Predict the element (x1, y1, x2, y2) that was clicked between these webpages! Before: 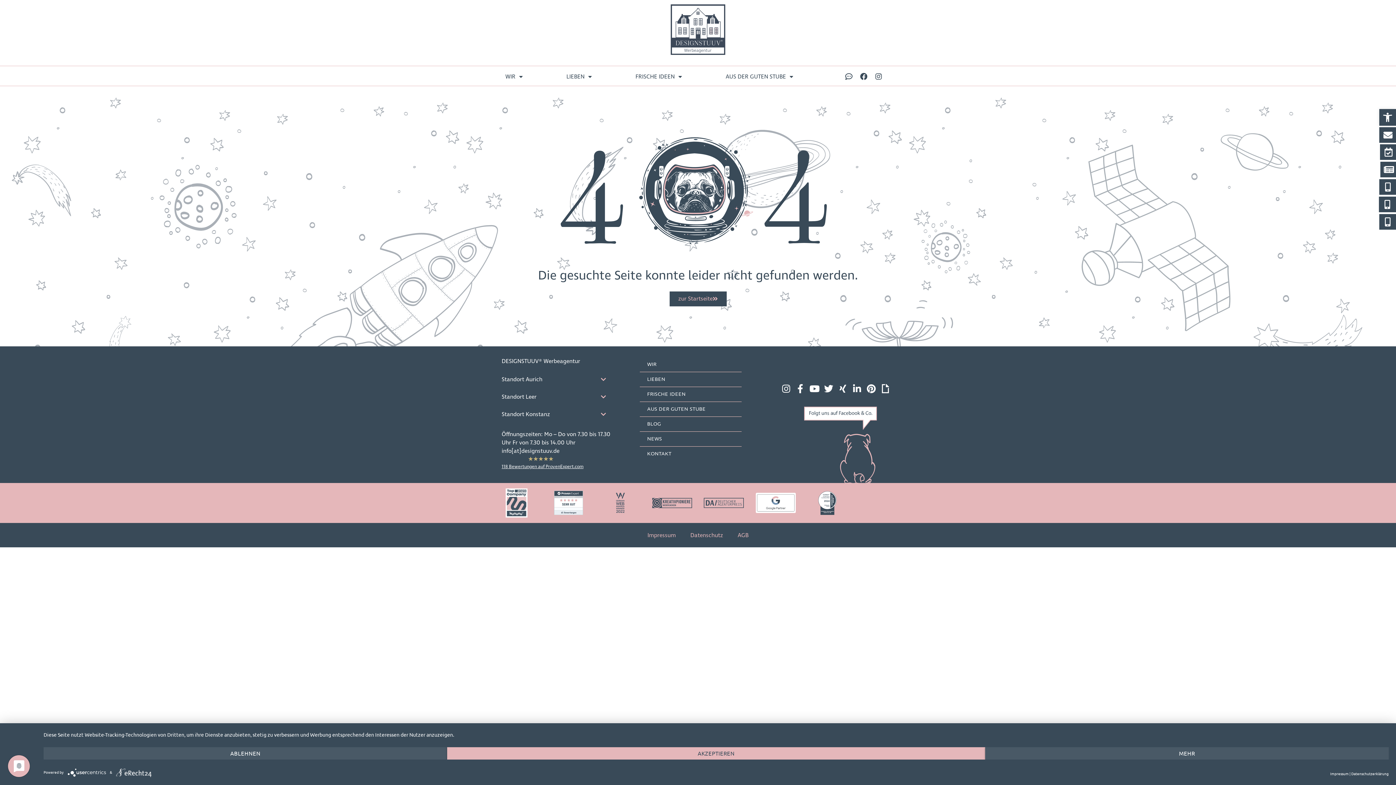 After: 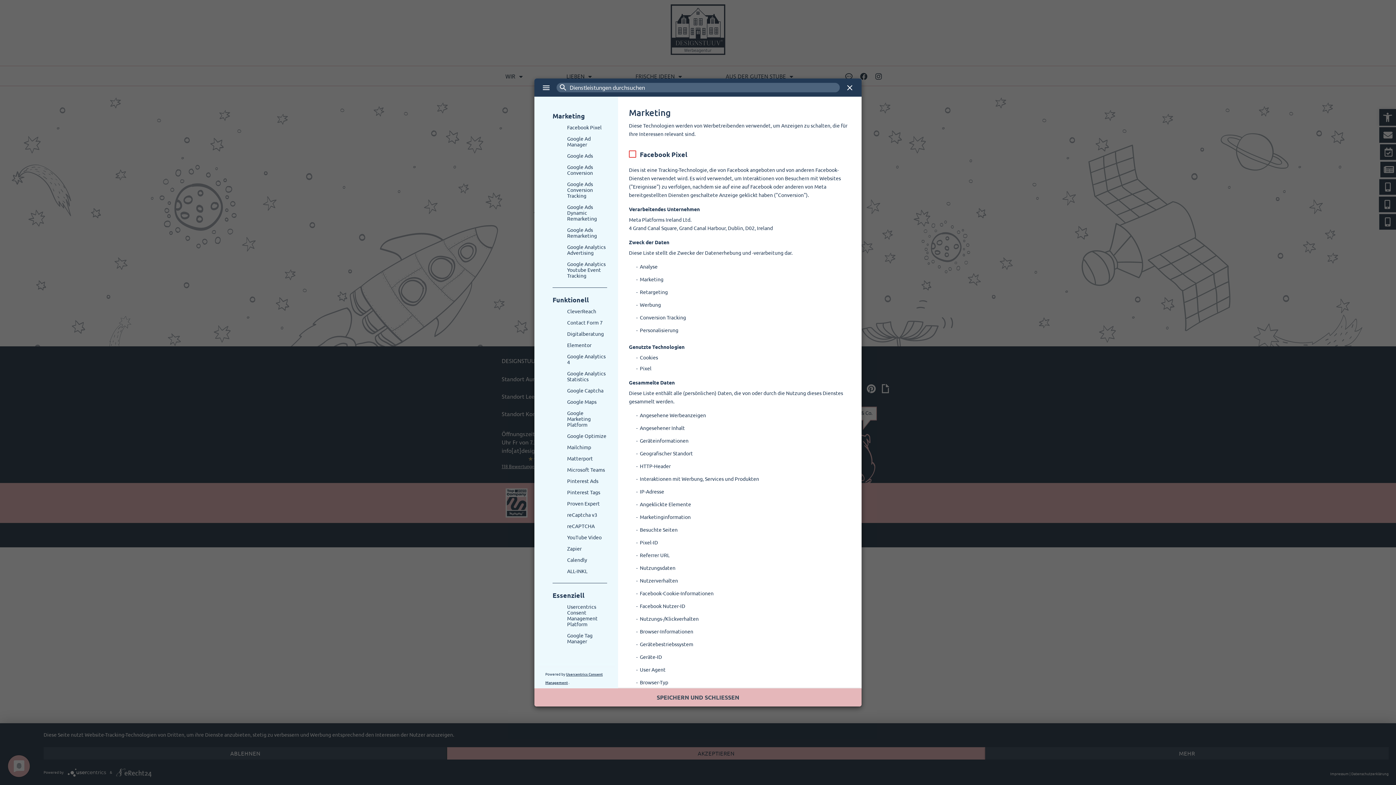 Action: label: MEHR bbox: (985, 747, 1389, 760)